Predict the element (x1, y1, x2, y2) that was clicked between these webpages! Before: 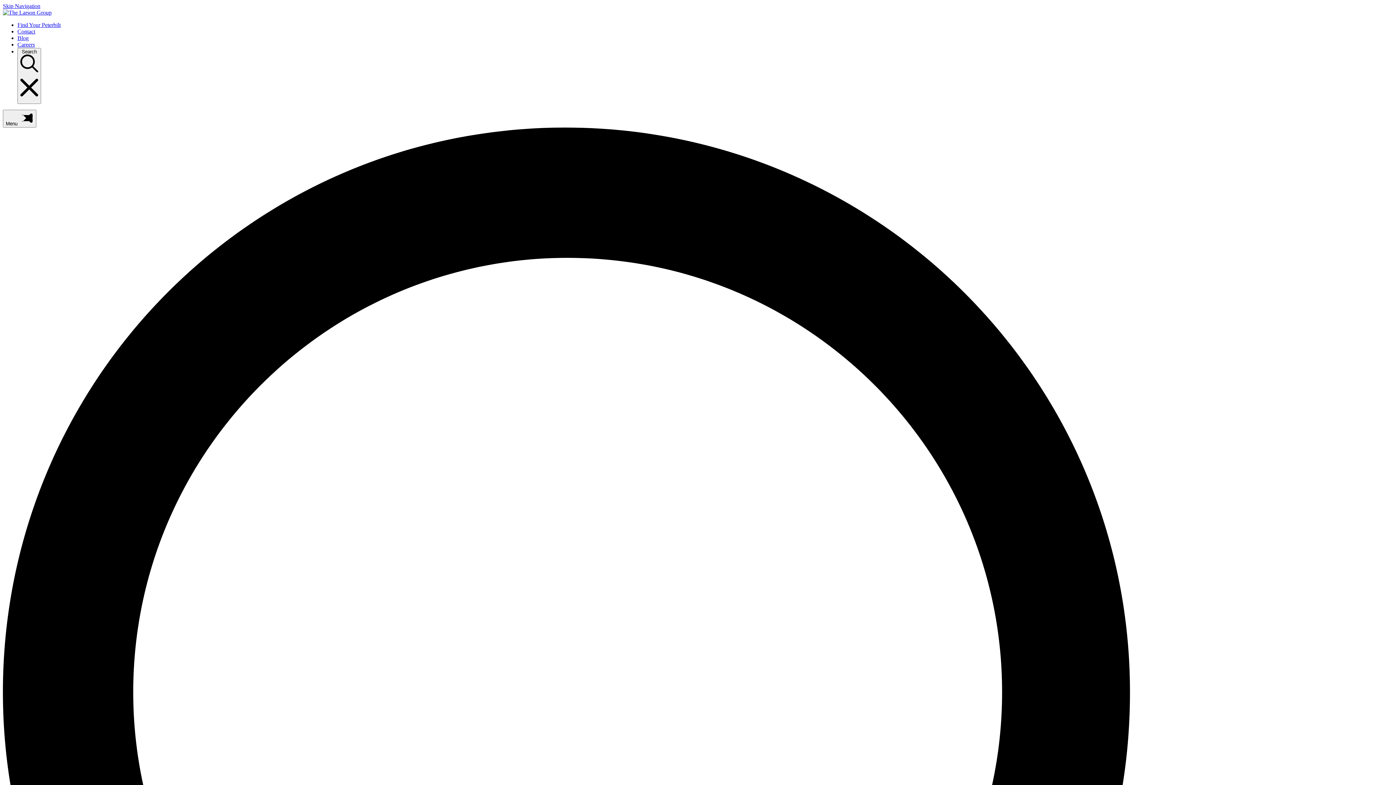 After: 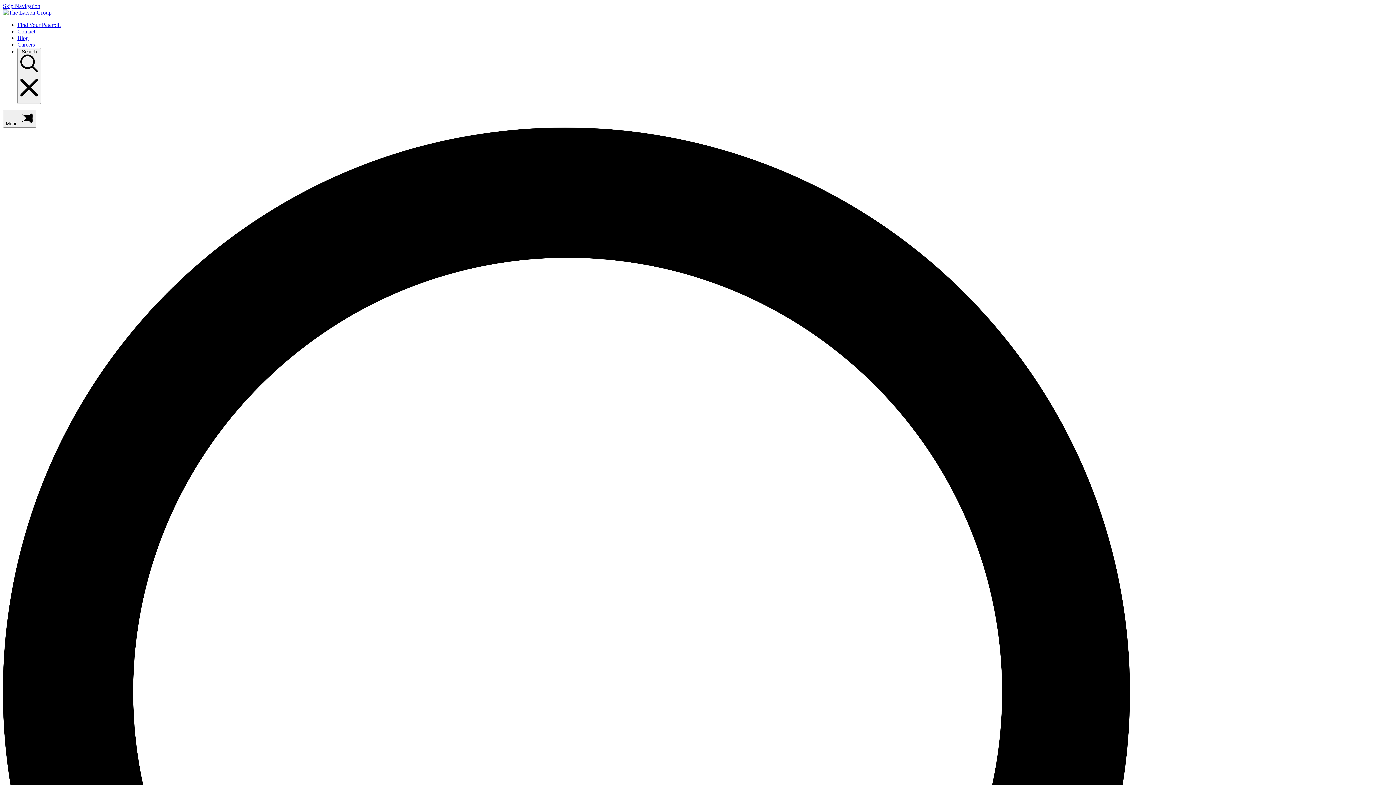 Action: bbox: (17, 34, 28, 41) label: Blog